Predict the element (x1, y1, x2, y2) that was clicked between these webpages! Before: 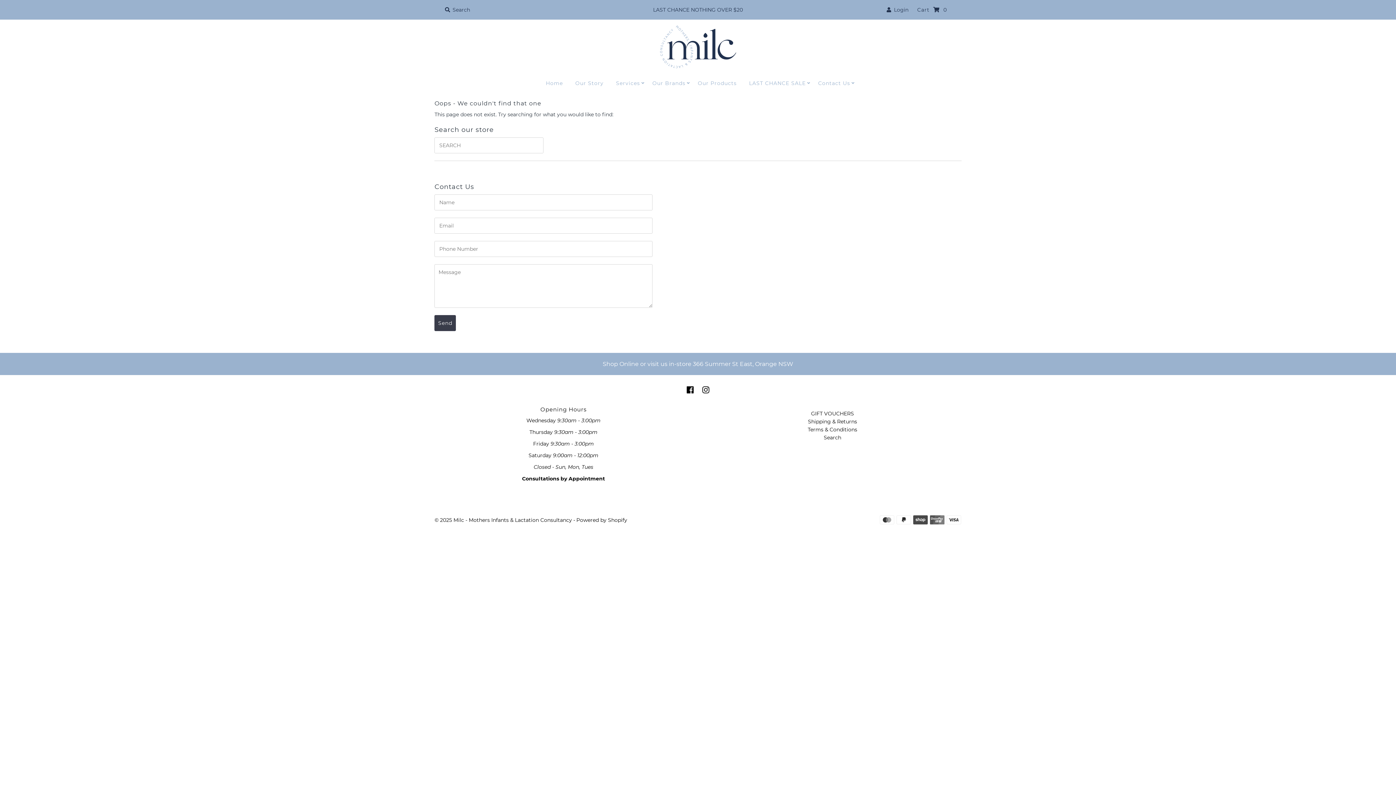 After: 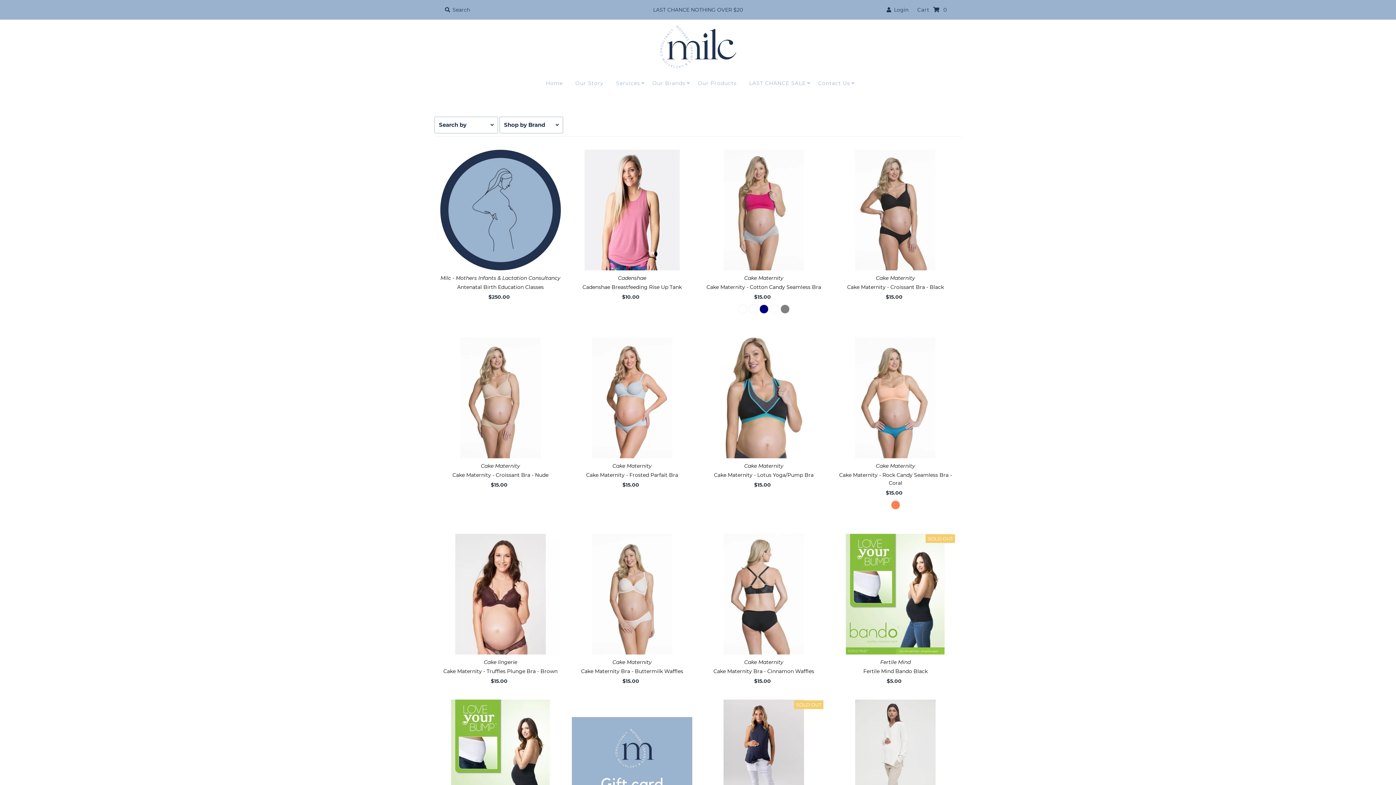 Action: label: Our Products bbox: (692, 77, 742, 89)